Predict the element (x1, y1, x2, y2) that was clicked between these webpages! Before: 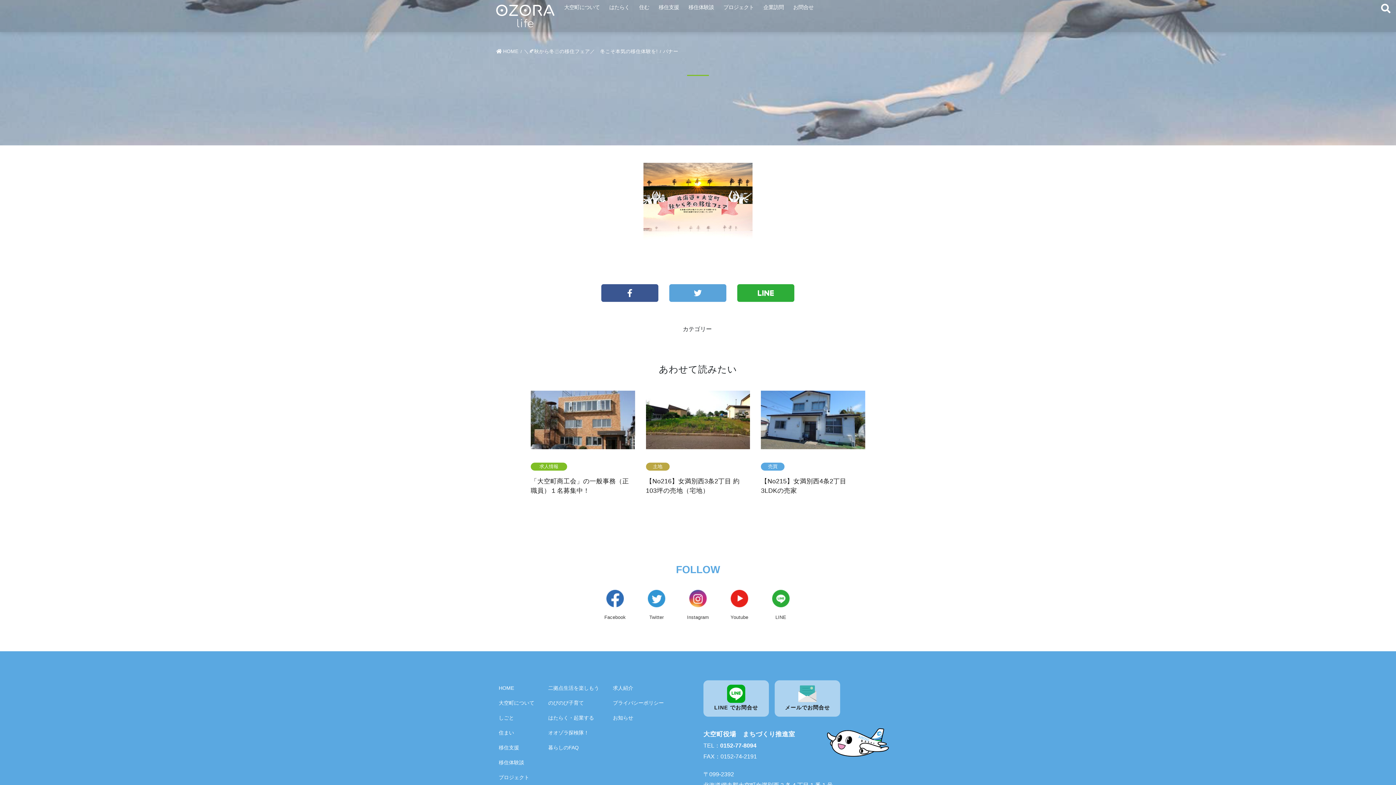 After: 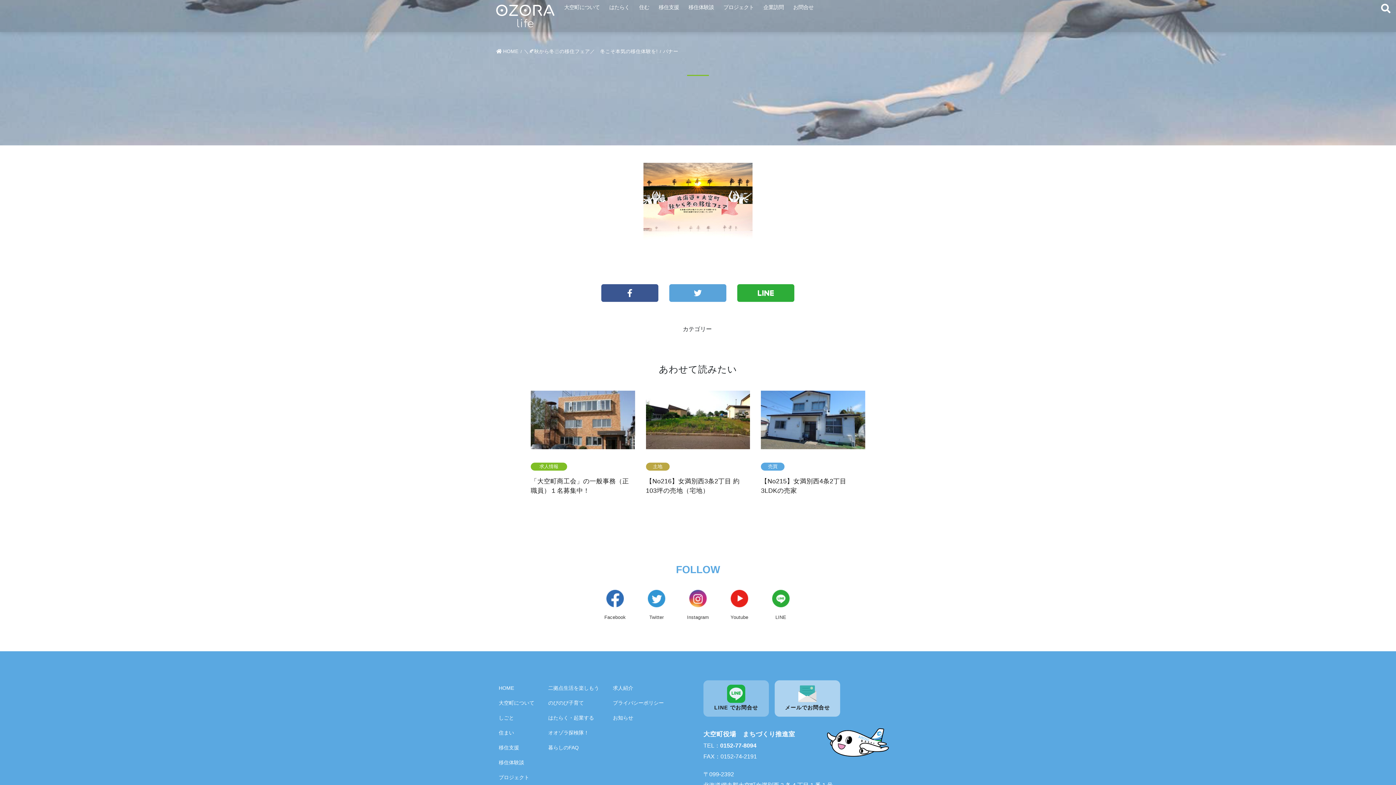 Action: bbox: (703, 680, 769, 717) label: LINE でお問合せ